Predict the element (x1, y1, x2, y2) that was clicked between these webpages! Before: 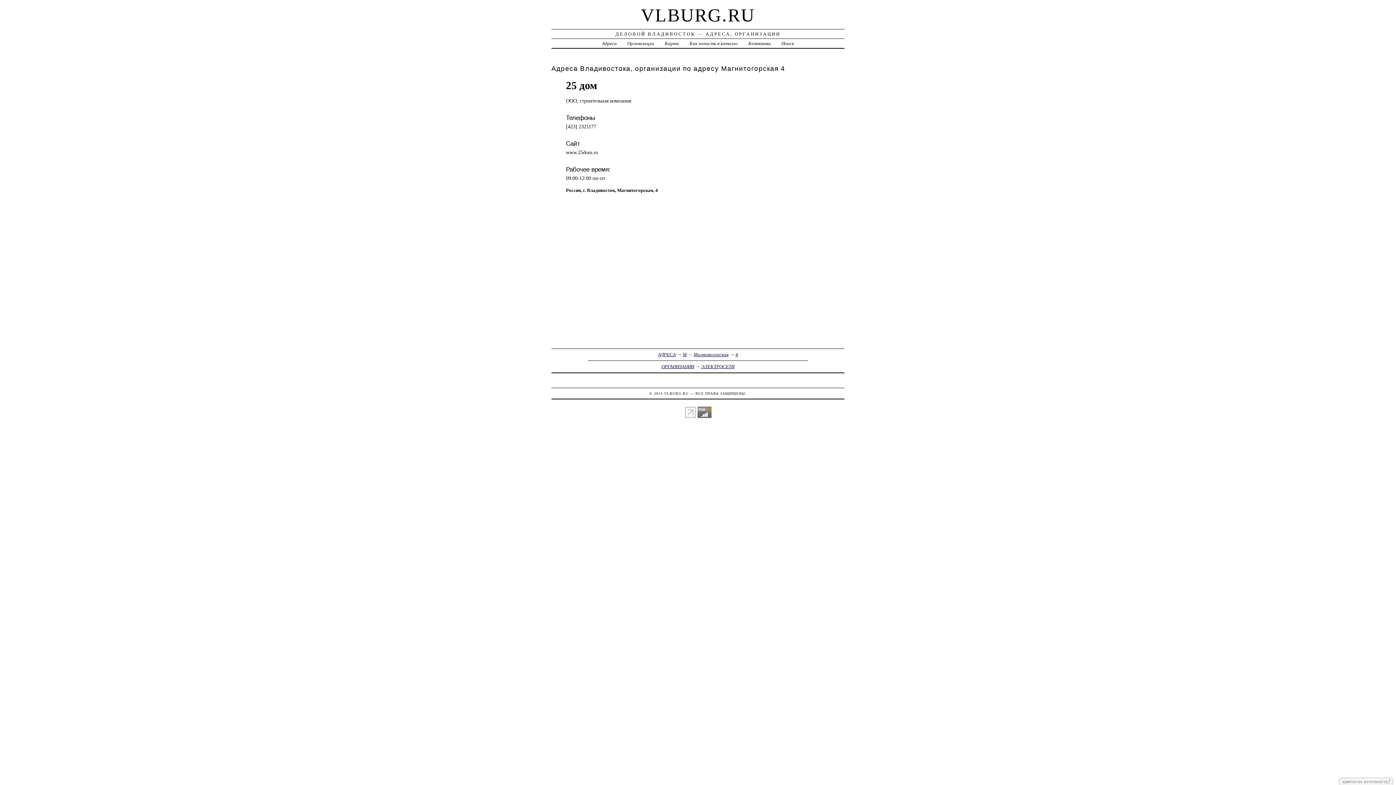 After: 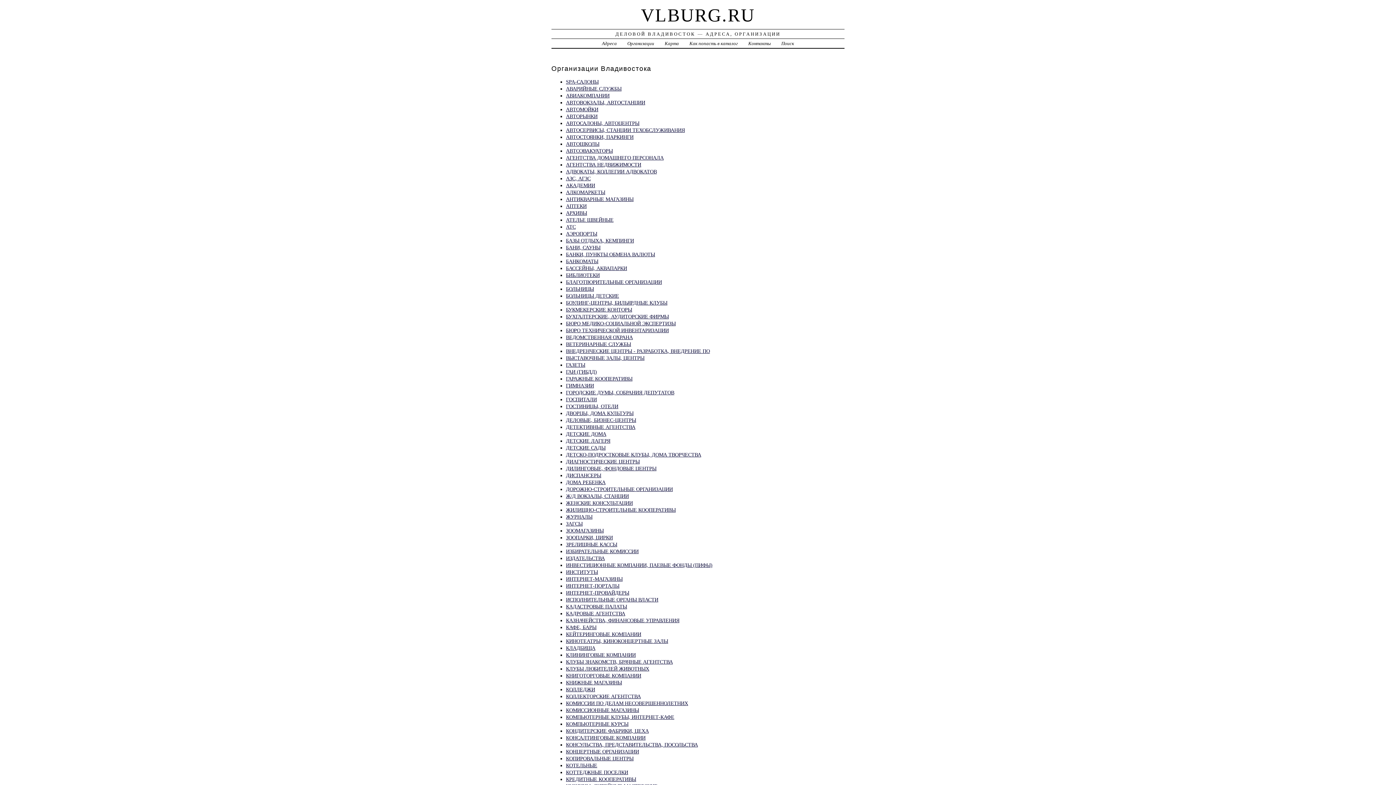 Action: label: Организации bbox: (627, 40, 654, 46)